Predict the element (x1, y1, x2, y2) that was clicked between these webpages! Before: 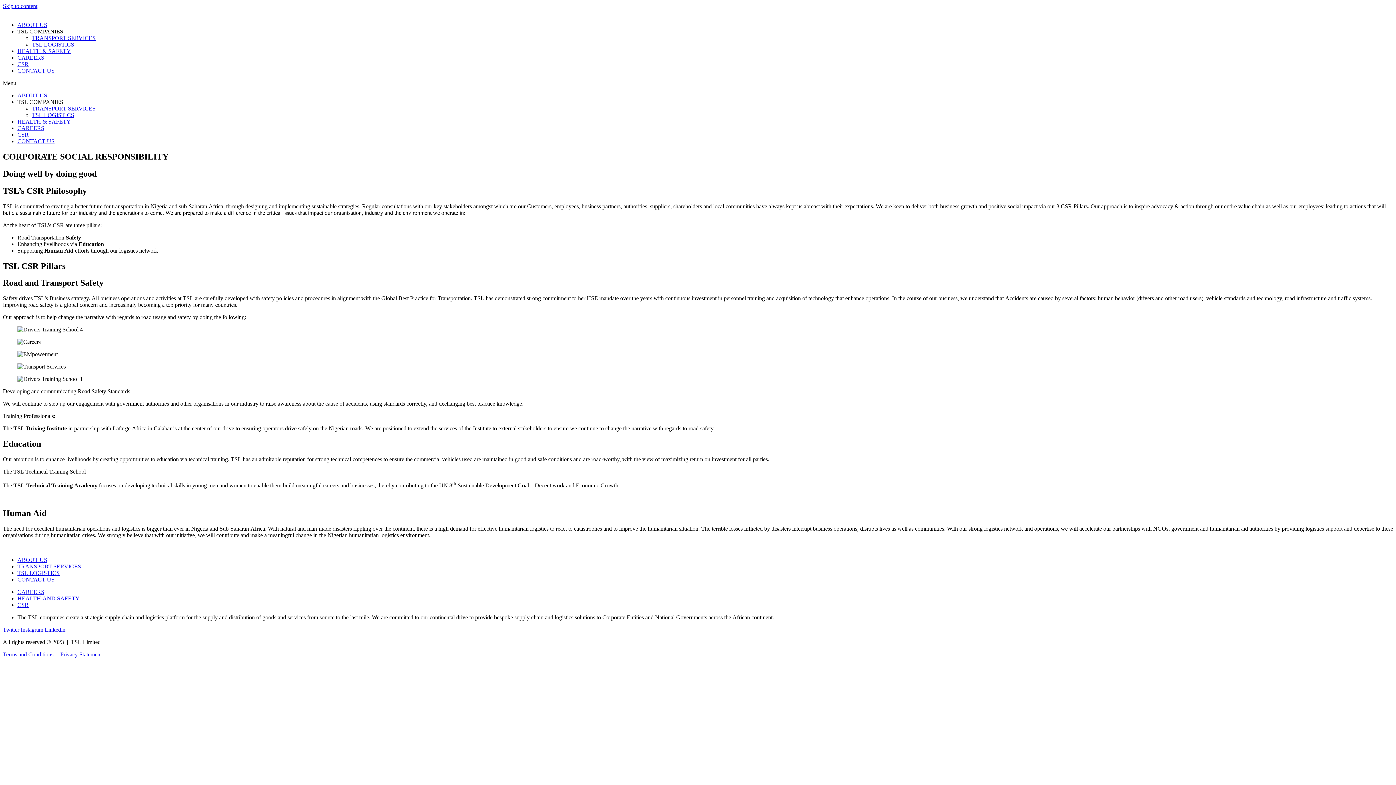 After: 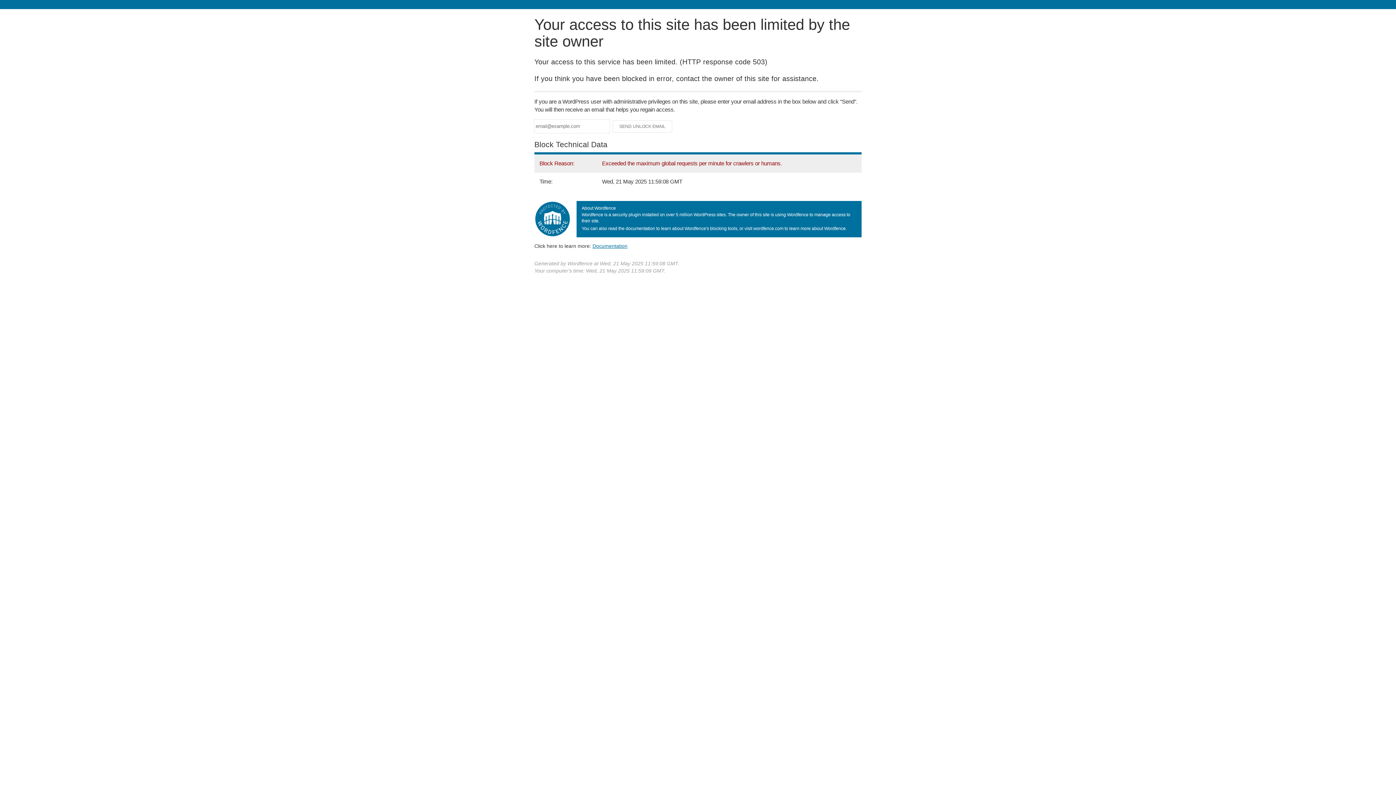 Action: bbox: (17, 570, 59, 576) label: TSL LOGISTICS